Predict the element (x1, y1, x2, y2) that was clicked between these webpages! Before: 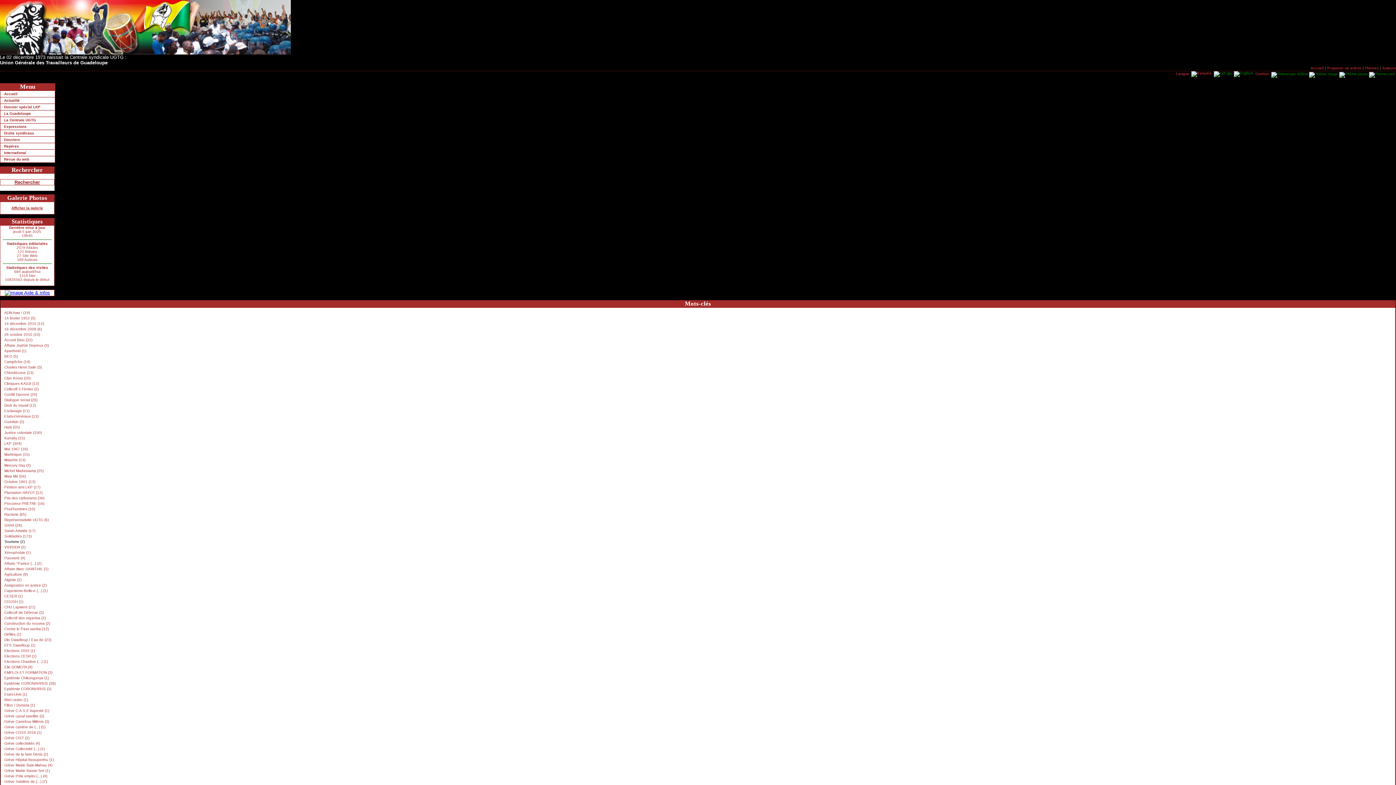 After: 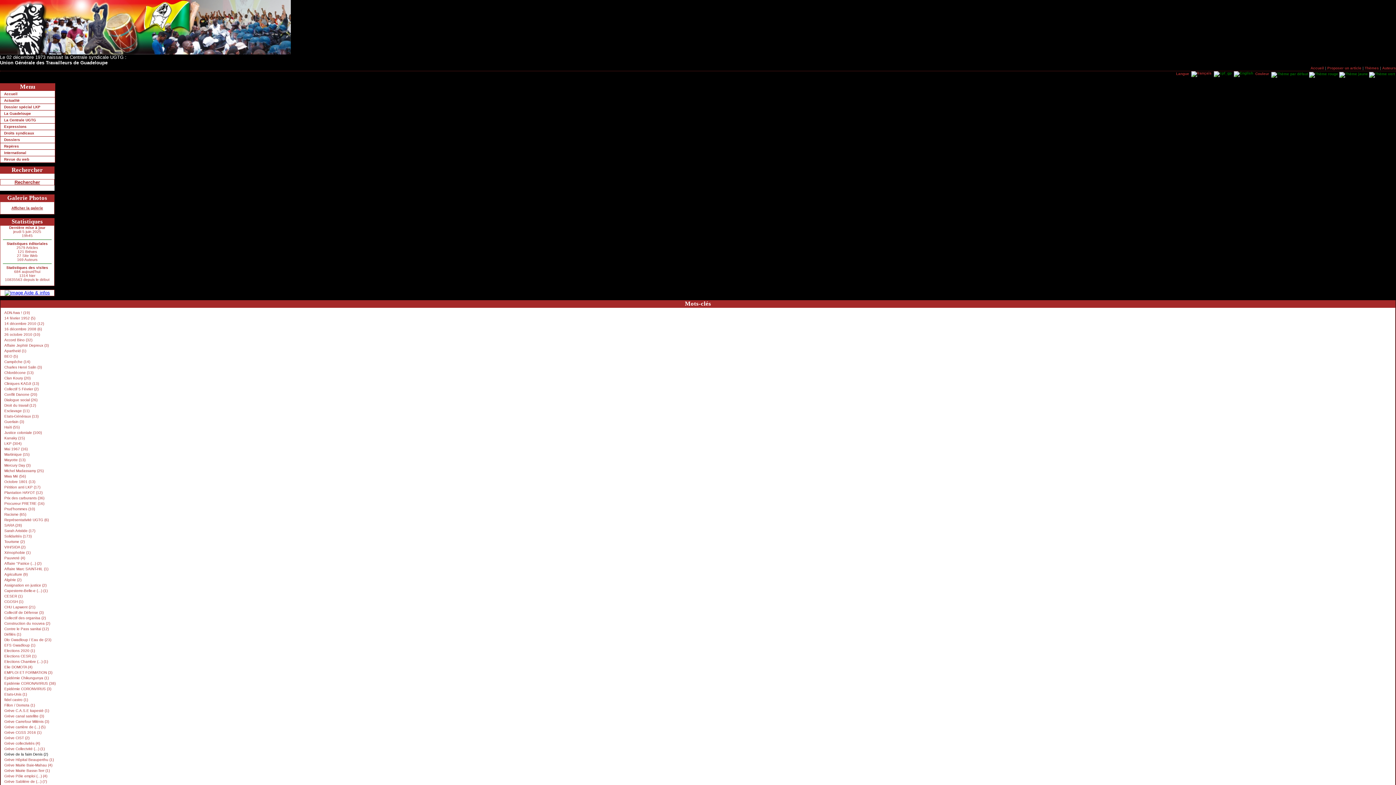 Action: bbox: (4, 752, 48, 756) label: Grève de la faim Denis (2)